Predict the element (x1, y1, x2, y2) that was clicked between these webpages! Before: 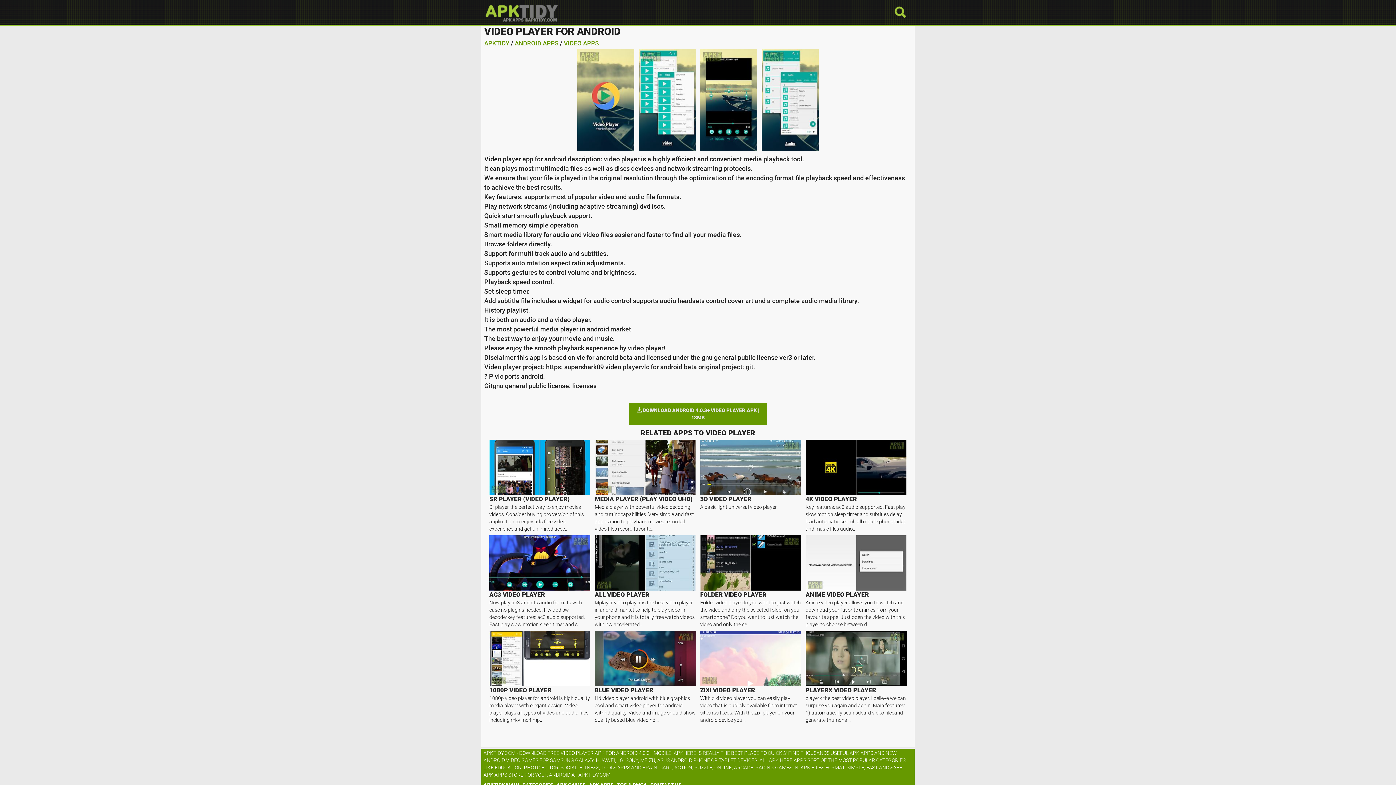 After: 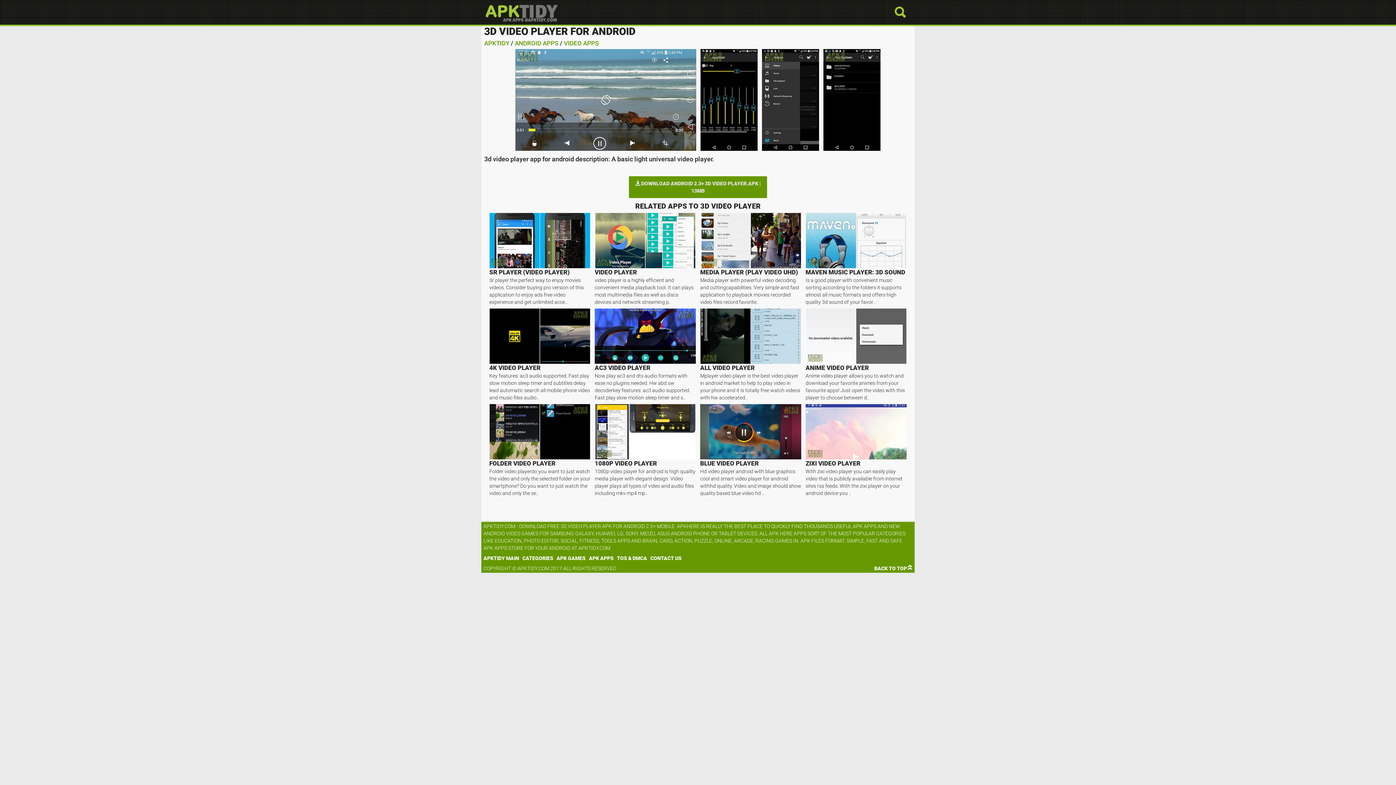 Action: label: 3D VIDEO PLAYER bbox: (700, 464, 801, 503)